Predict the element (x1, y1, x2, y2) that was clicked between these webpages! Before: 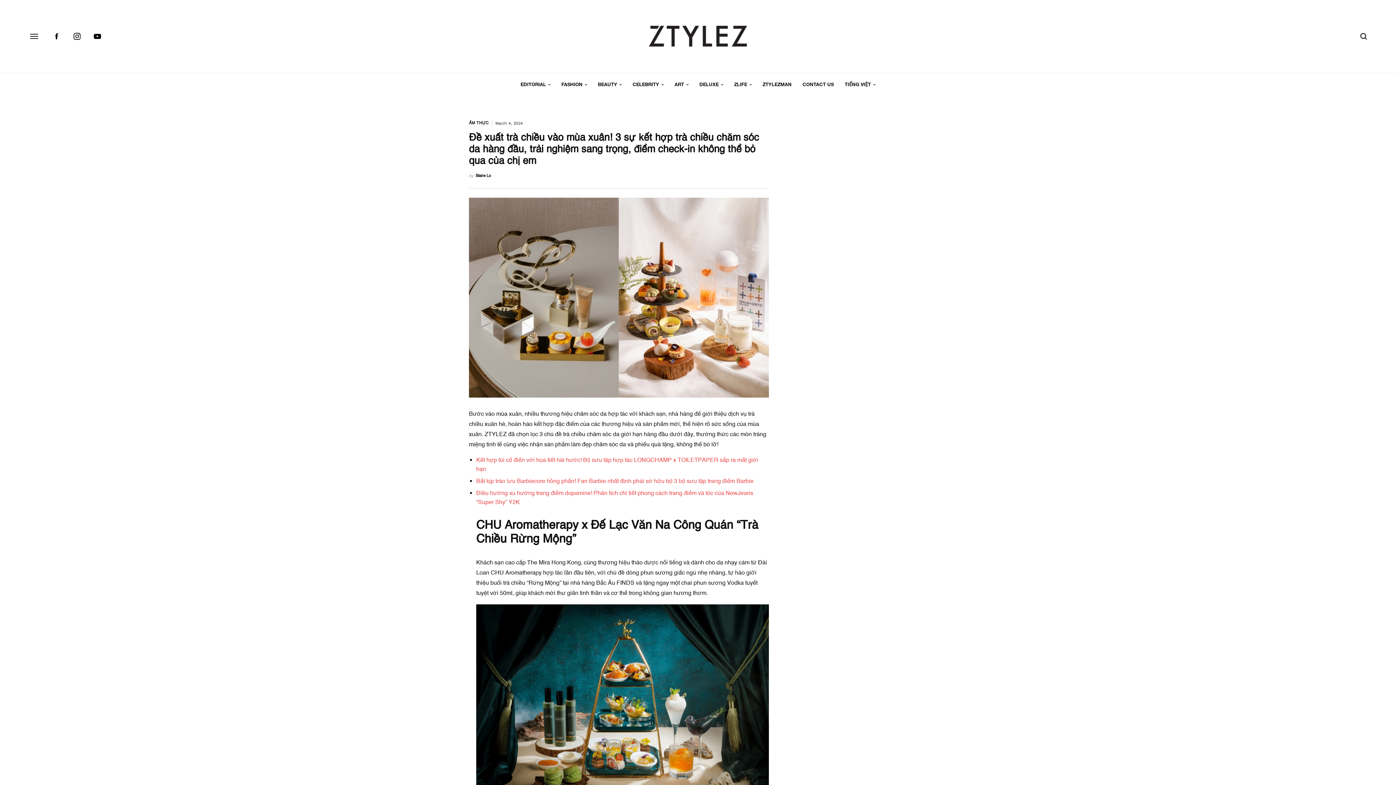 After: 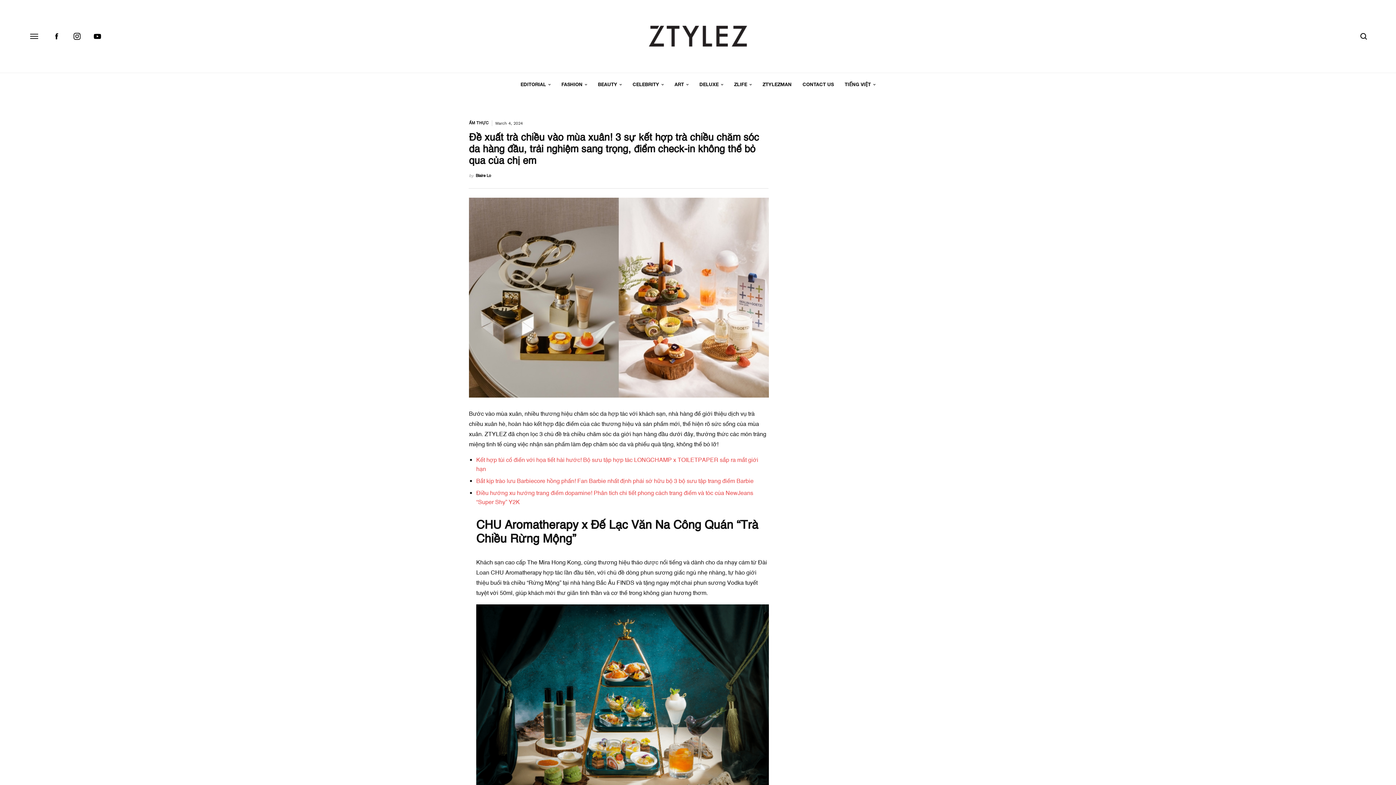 Action: label: TIẾNG VIỆT bbox: (844, 73, 875, 97)